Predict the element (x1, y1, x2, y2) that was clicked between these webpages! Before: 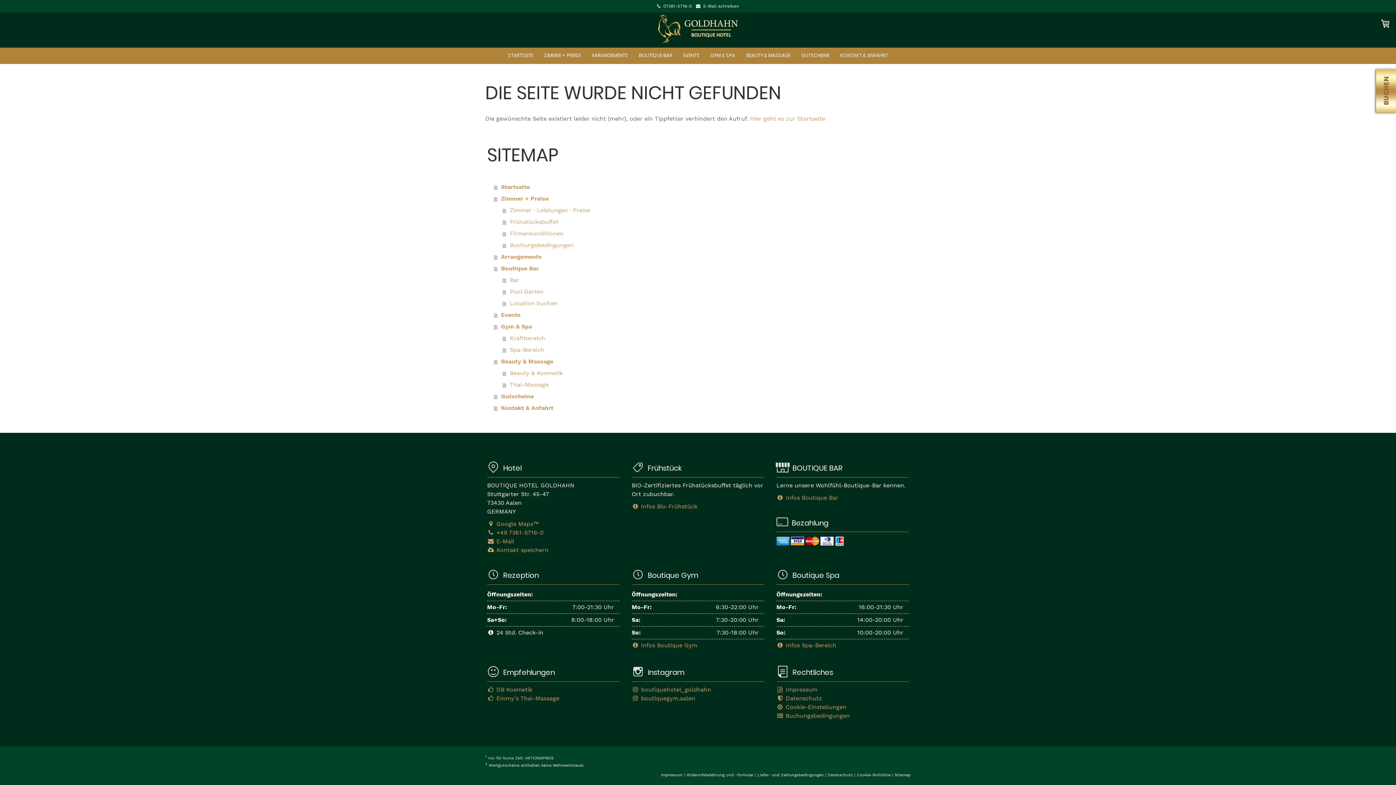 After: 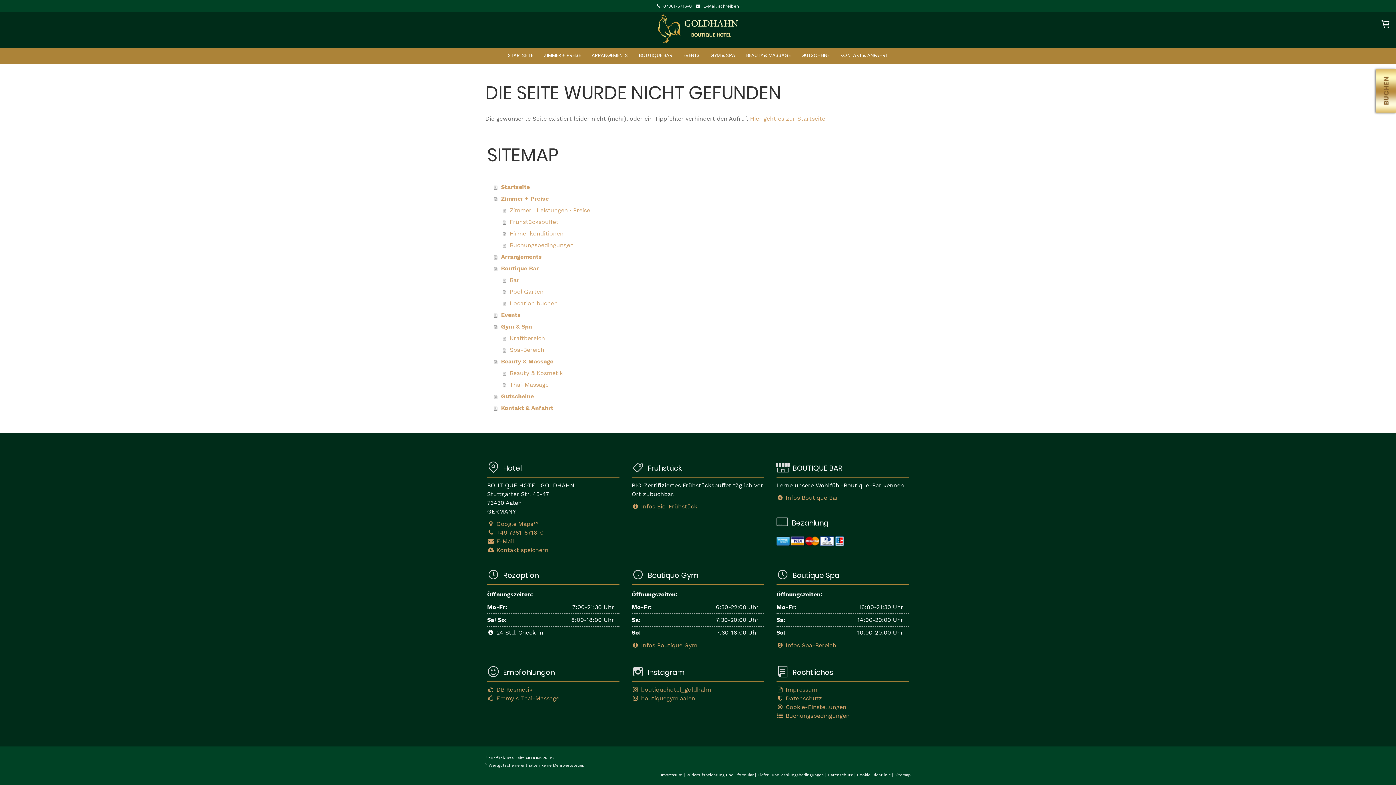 Action: bbox: (663, 3, 691, 8) label: 07361-5716-0